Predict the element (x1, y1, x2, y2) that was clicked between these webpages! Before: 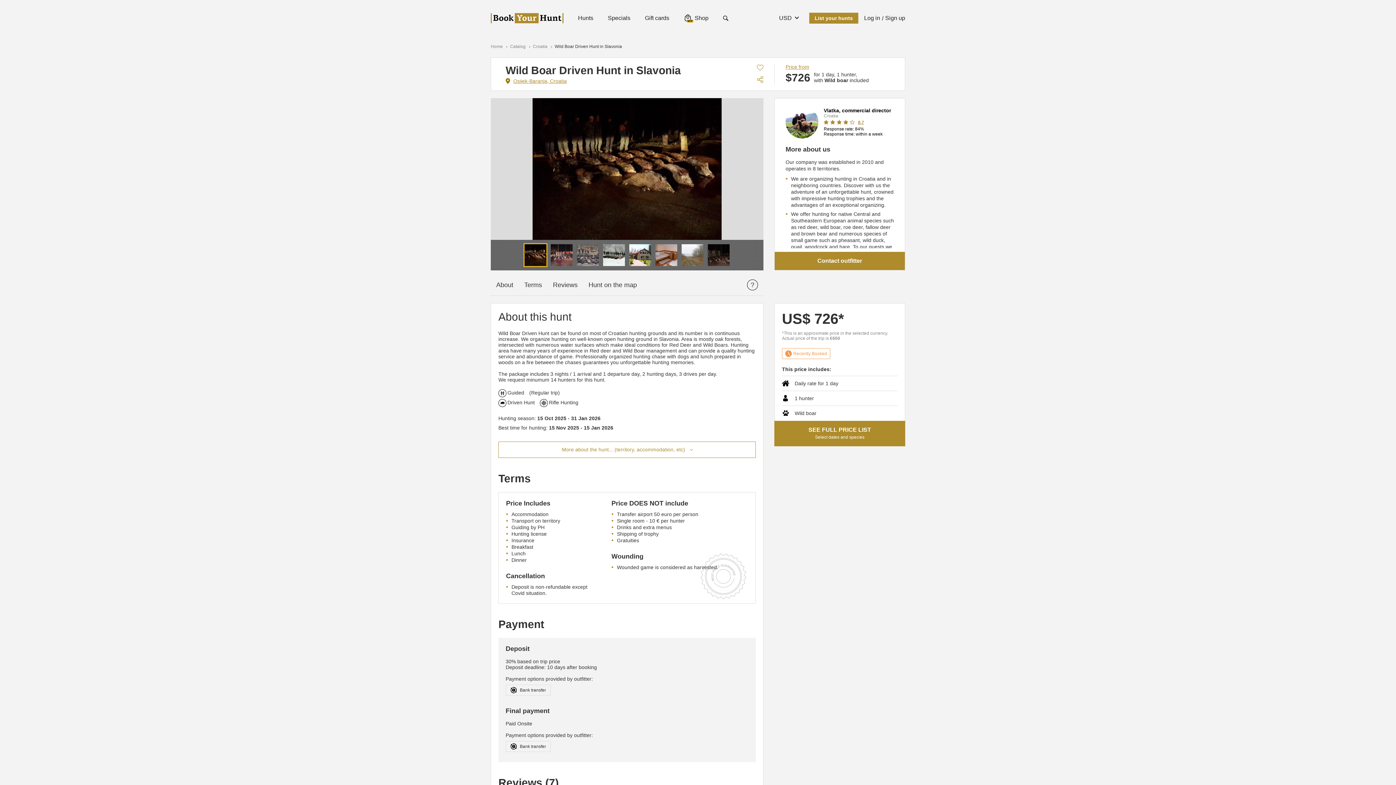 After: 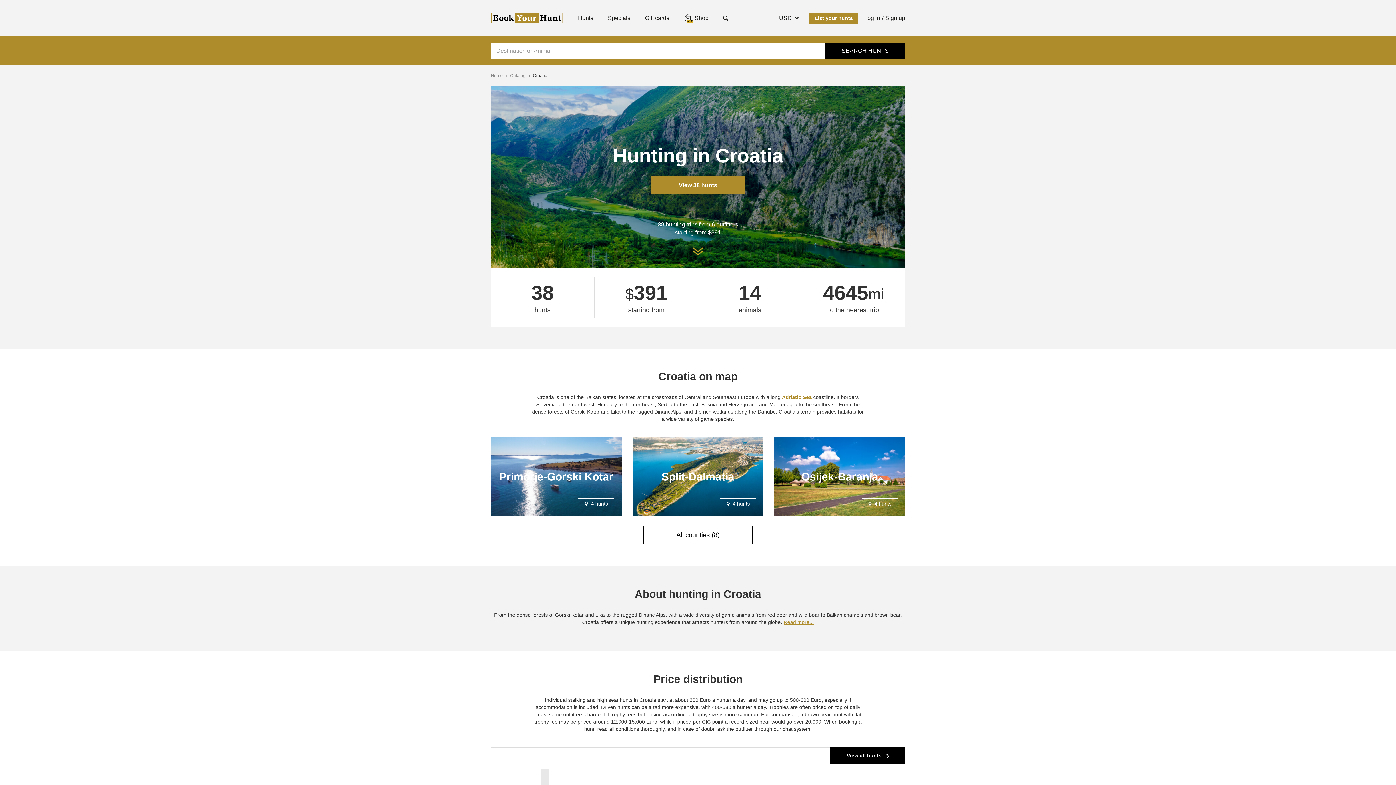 Action: bbox: (533, 44, 547, 49) label: Croatia